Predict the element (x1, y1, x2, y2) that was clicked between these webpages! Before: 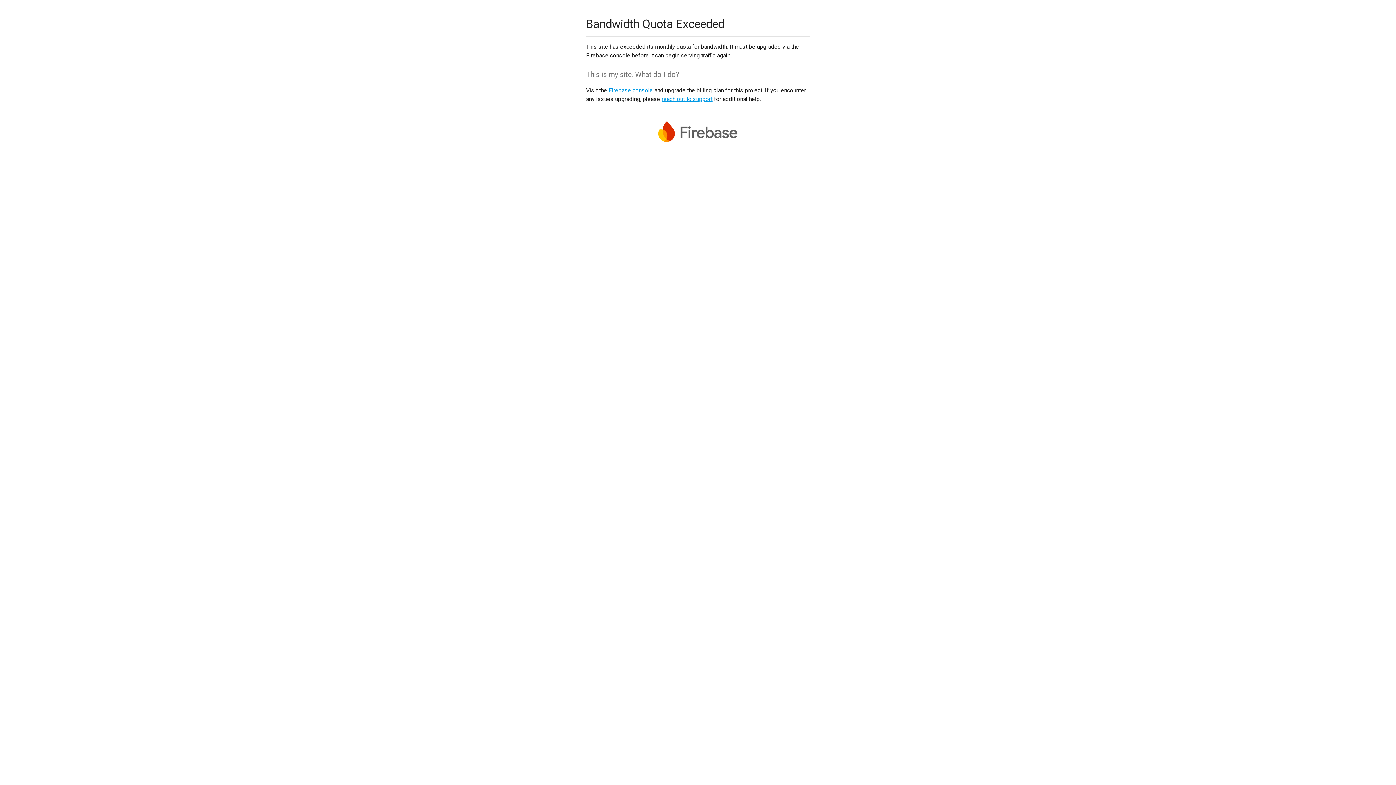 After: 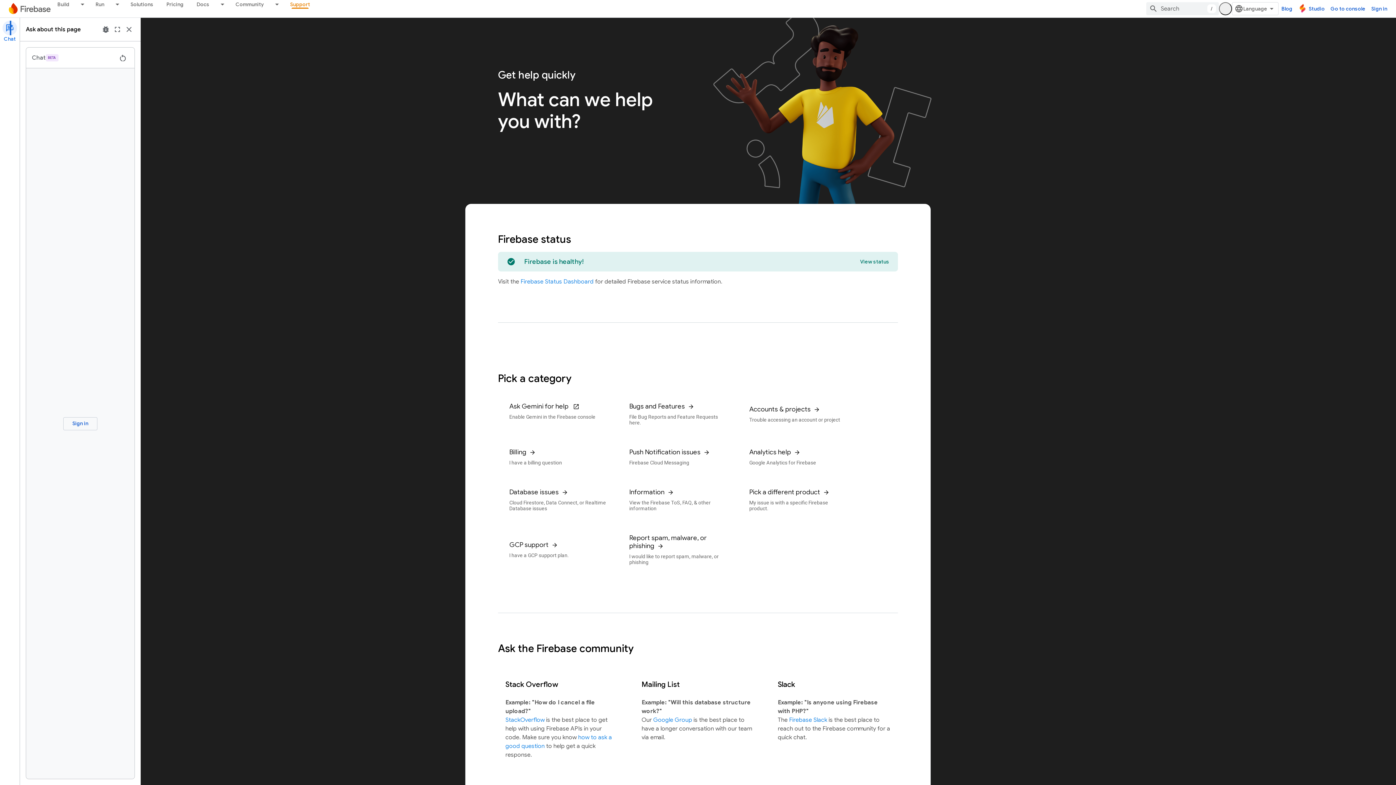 Action: bbox: (661, 95, 712, 102) label: reach out to support